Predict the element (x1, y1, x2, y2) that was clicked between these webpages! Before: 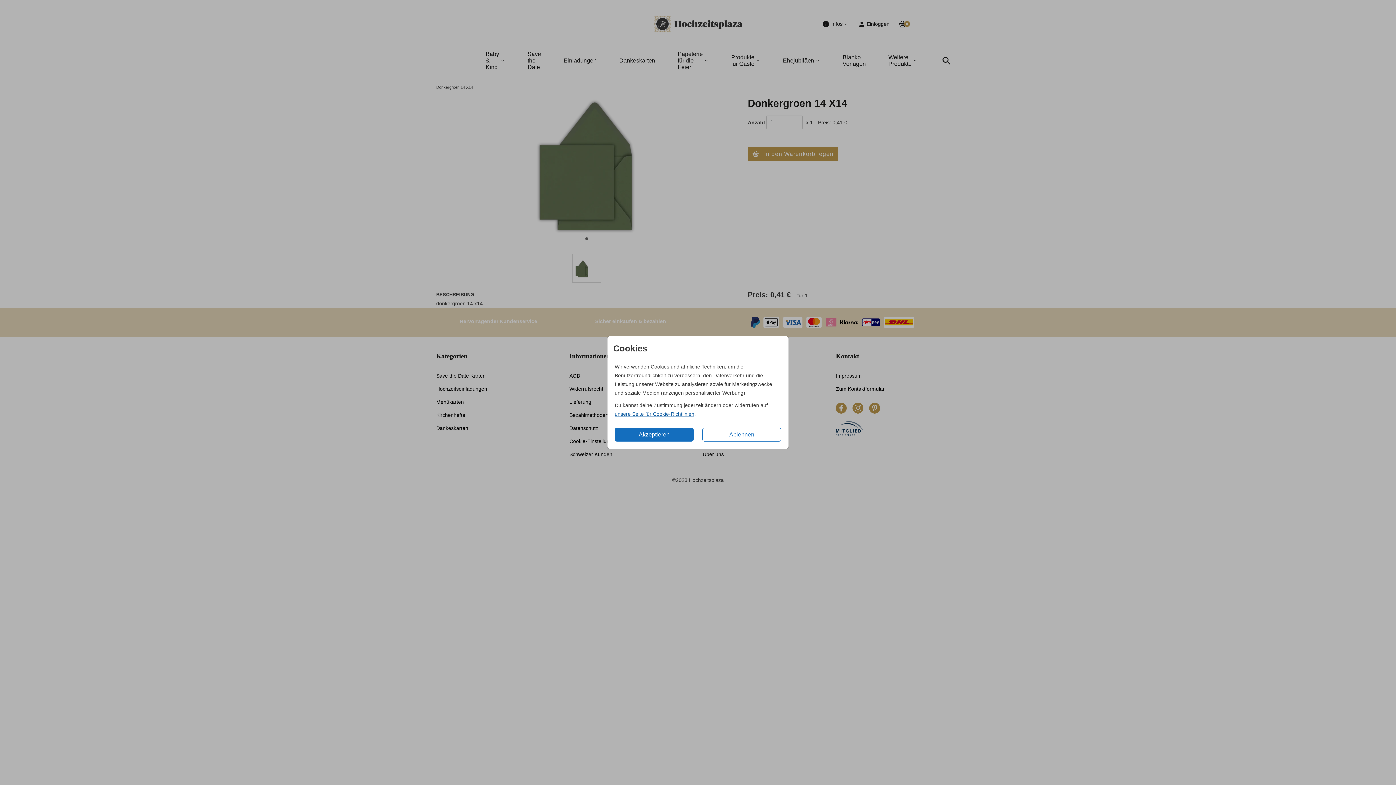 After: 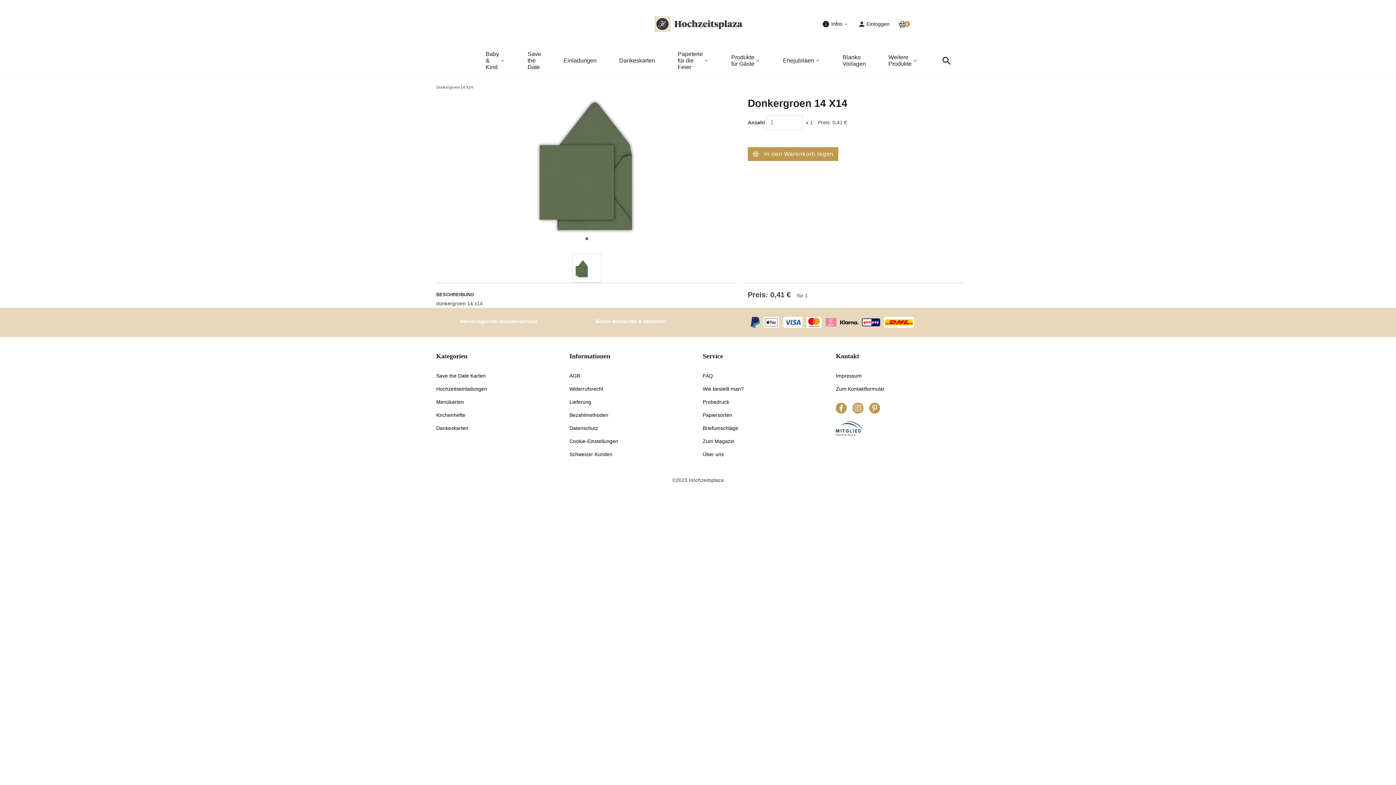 Action: bbox: (614, 428, 693, 441) label: Akzeptieren